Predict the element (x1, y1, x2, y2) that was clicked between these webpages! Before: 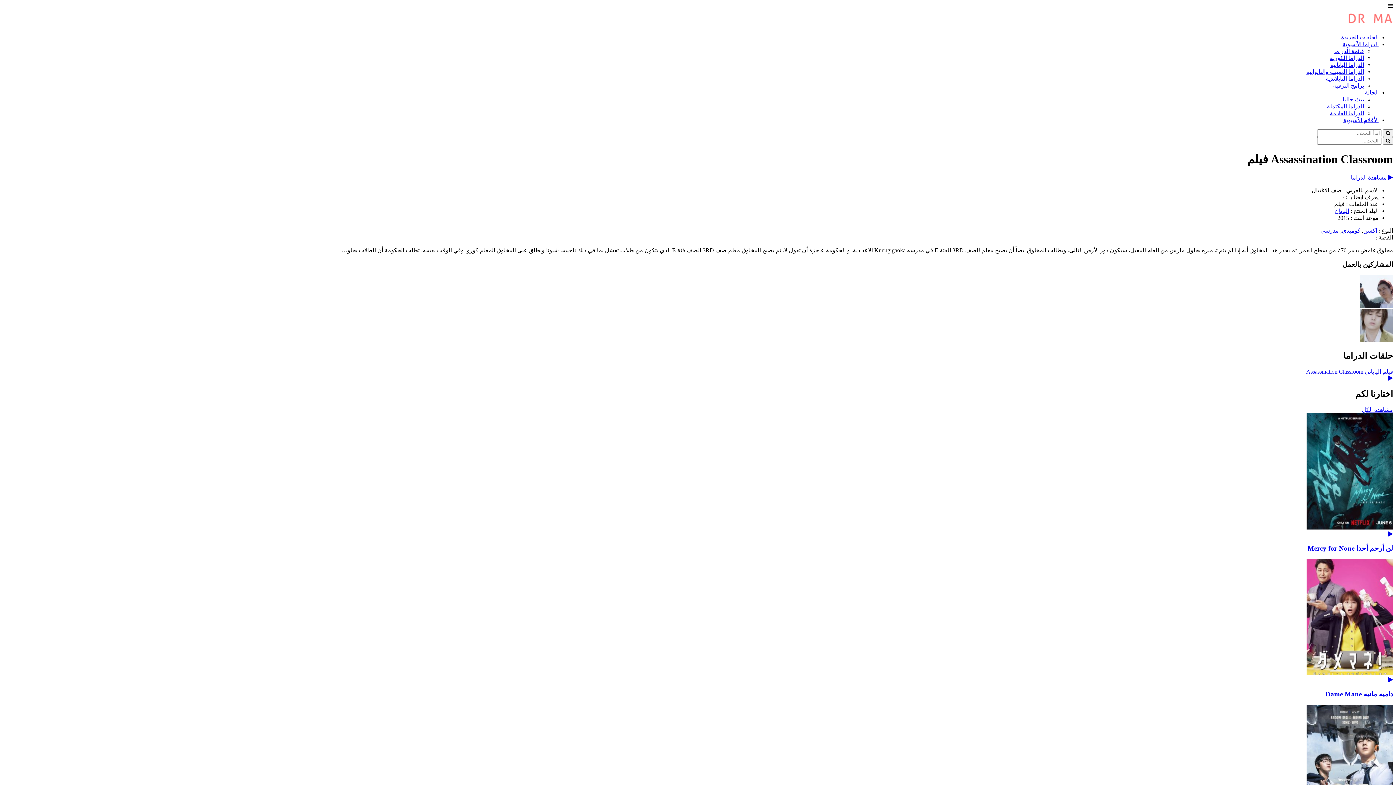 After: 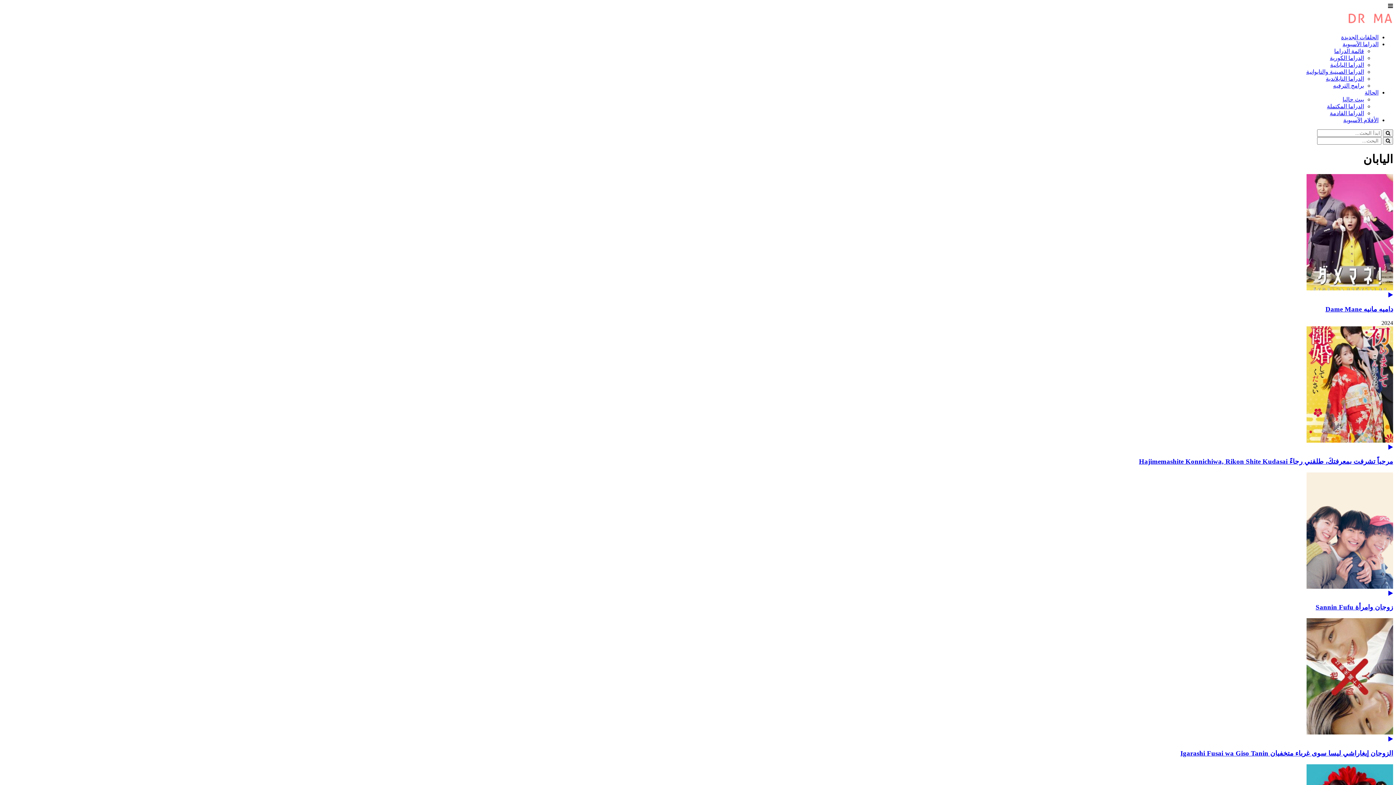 Action: label: اليابان bbox: (1334, 207, 1349, 214)